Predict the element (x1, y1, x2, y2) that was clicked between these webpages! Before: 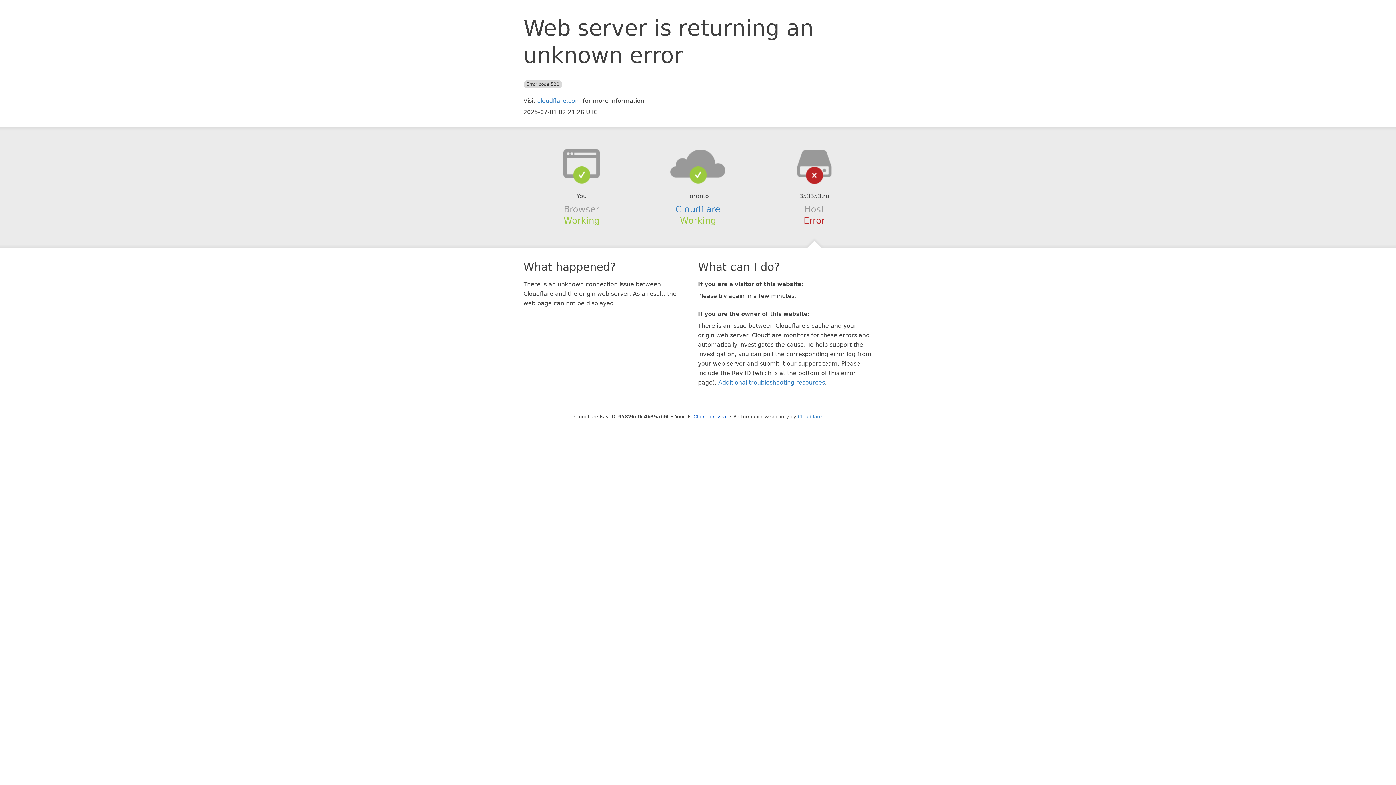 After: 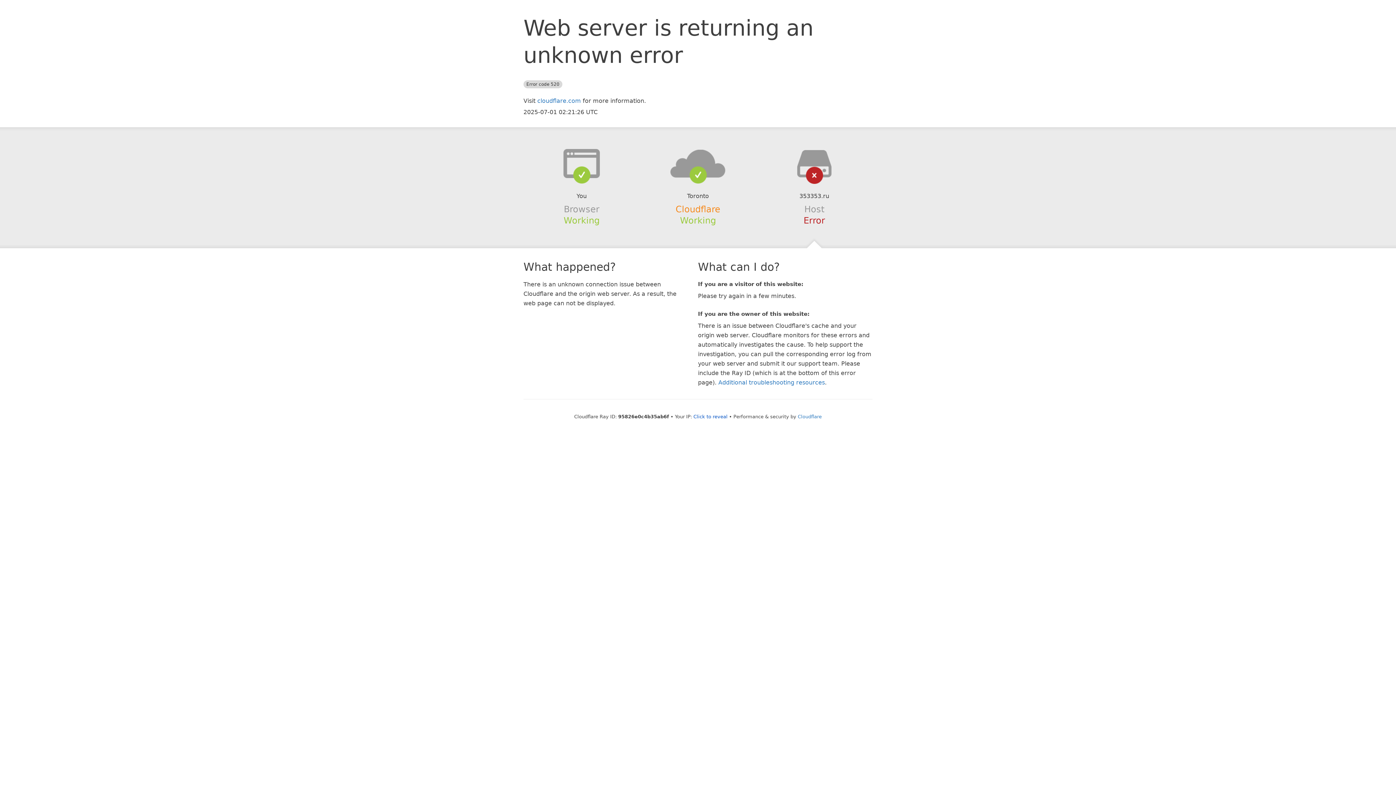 Action: bbox: (675, 204, 720, 214) label: Cloudflare